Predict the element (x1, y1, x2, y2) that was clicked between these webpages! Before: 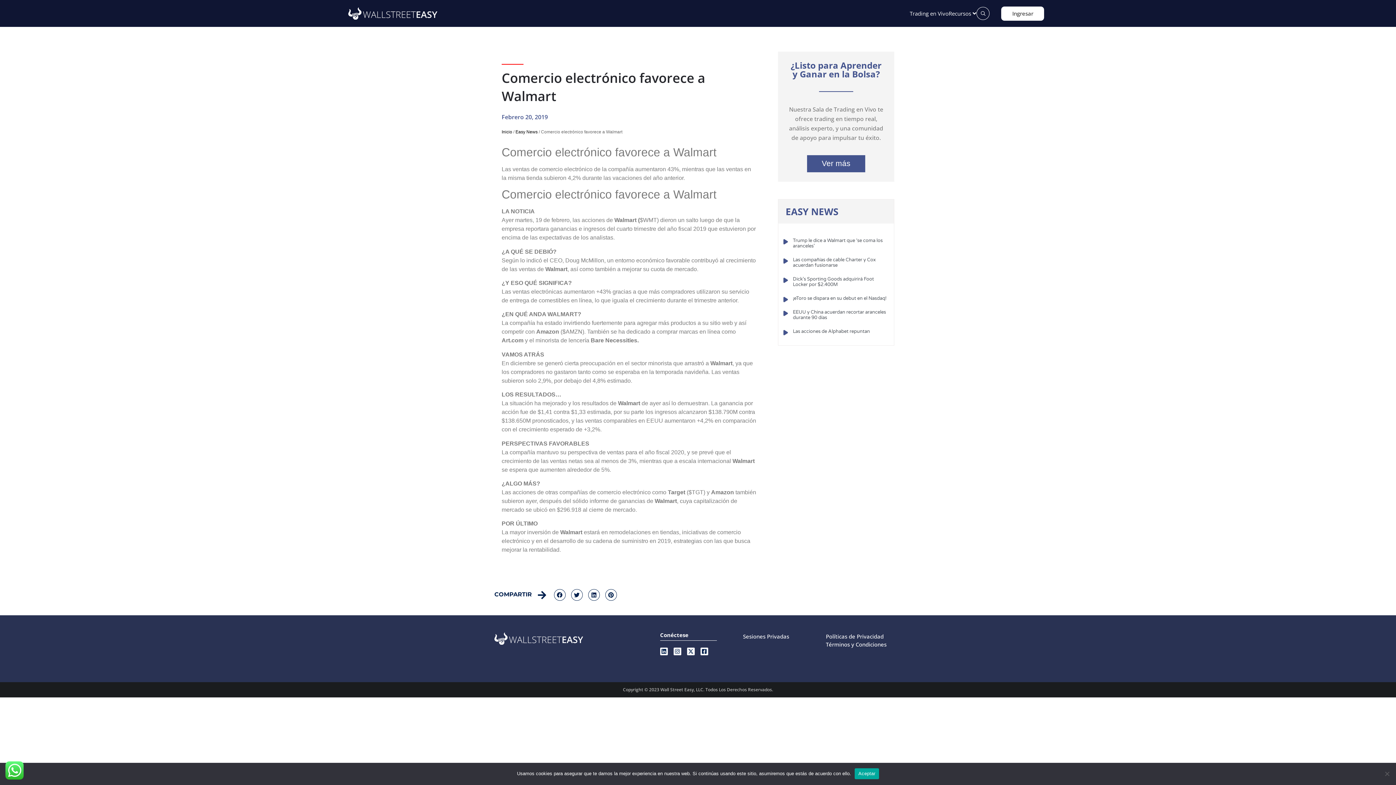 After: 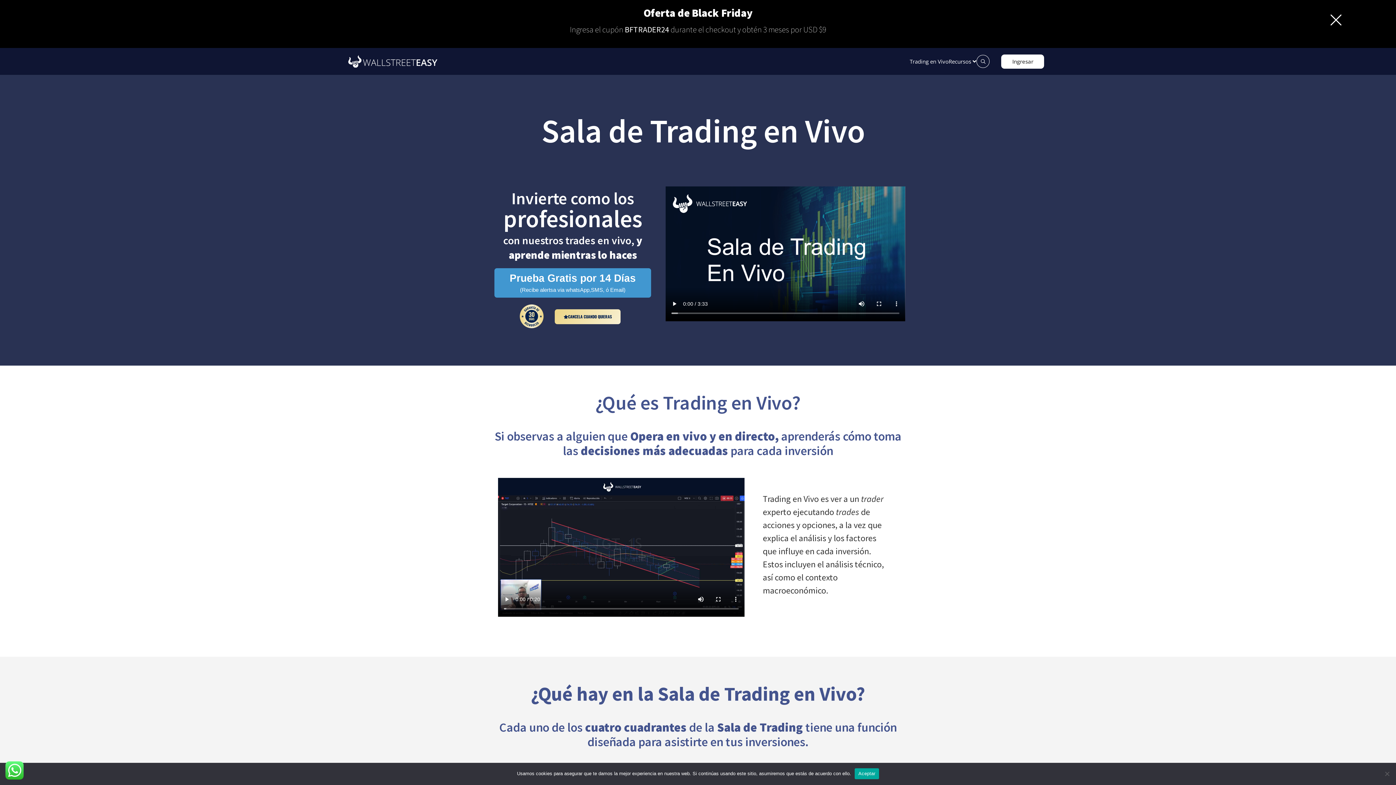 Action: label: Ver más bbox: (807, 155, 865, 172)